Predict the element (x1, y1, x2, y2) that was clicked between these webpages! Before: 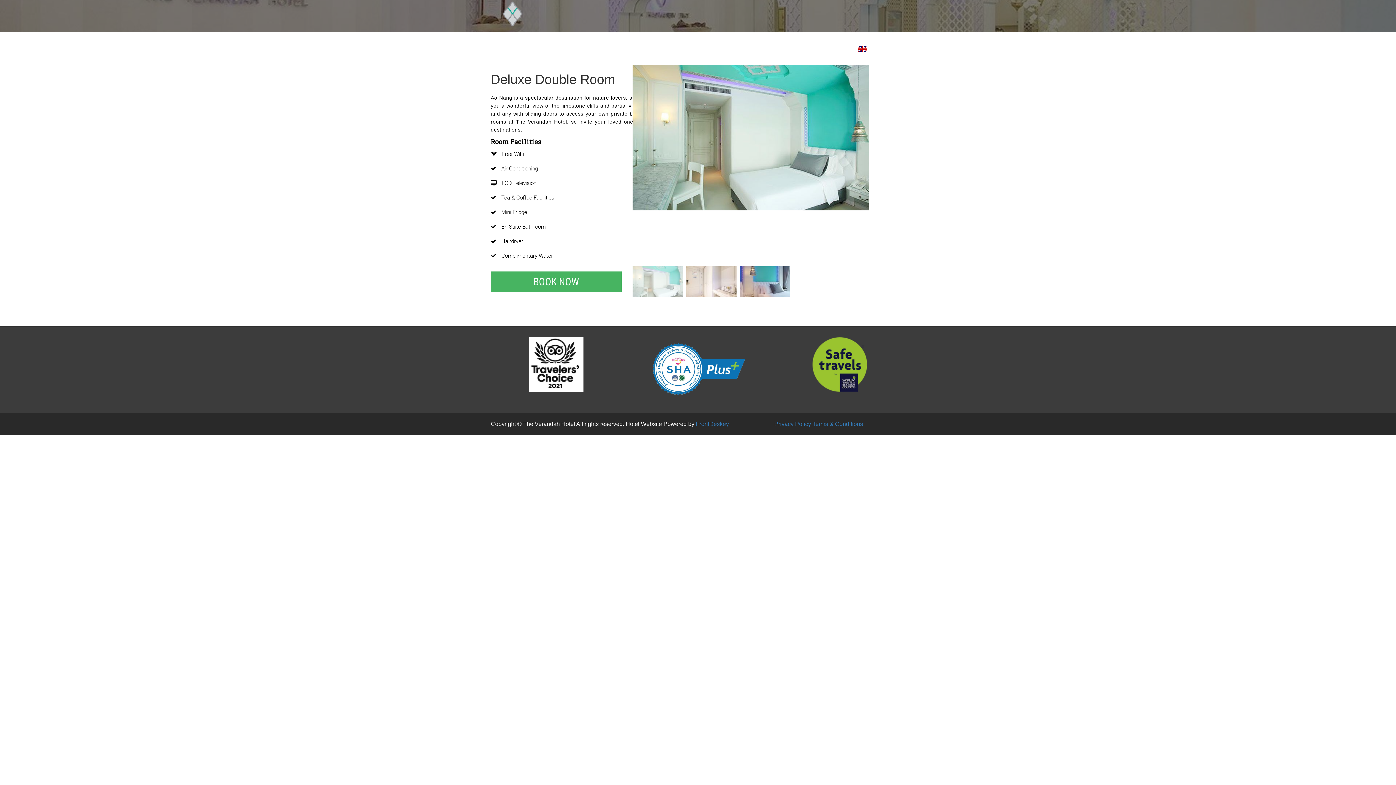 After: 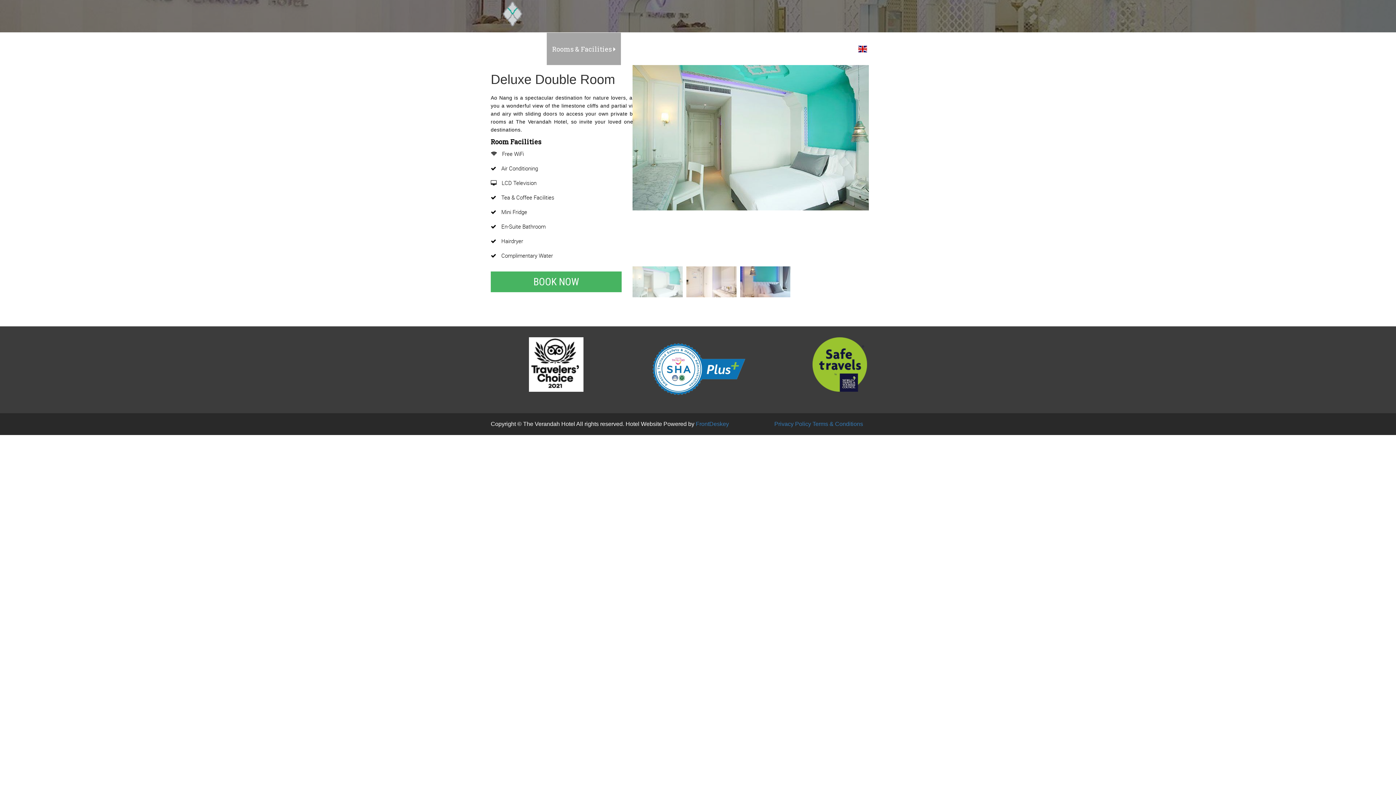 Action: bbox: (546, 32, 621, 65) label: Rooms & Facilities 